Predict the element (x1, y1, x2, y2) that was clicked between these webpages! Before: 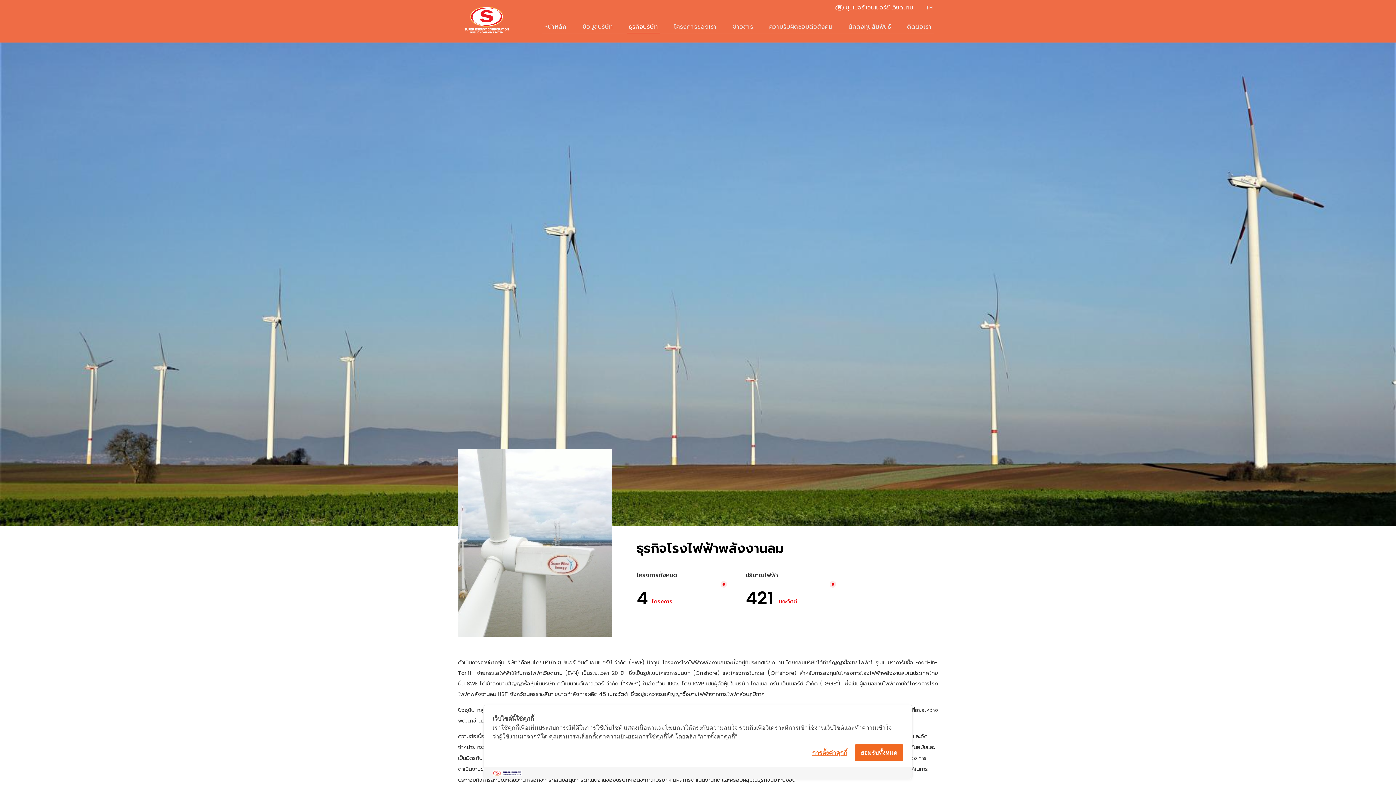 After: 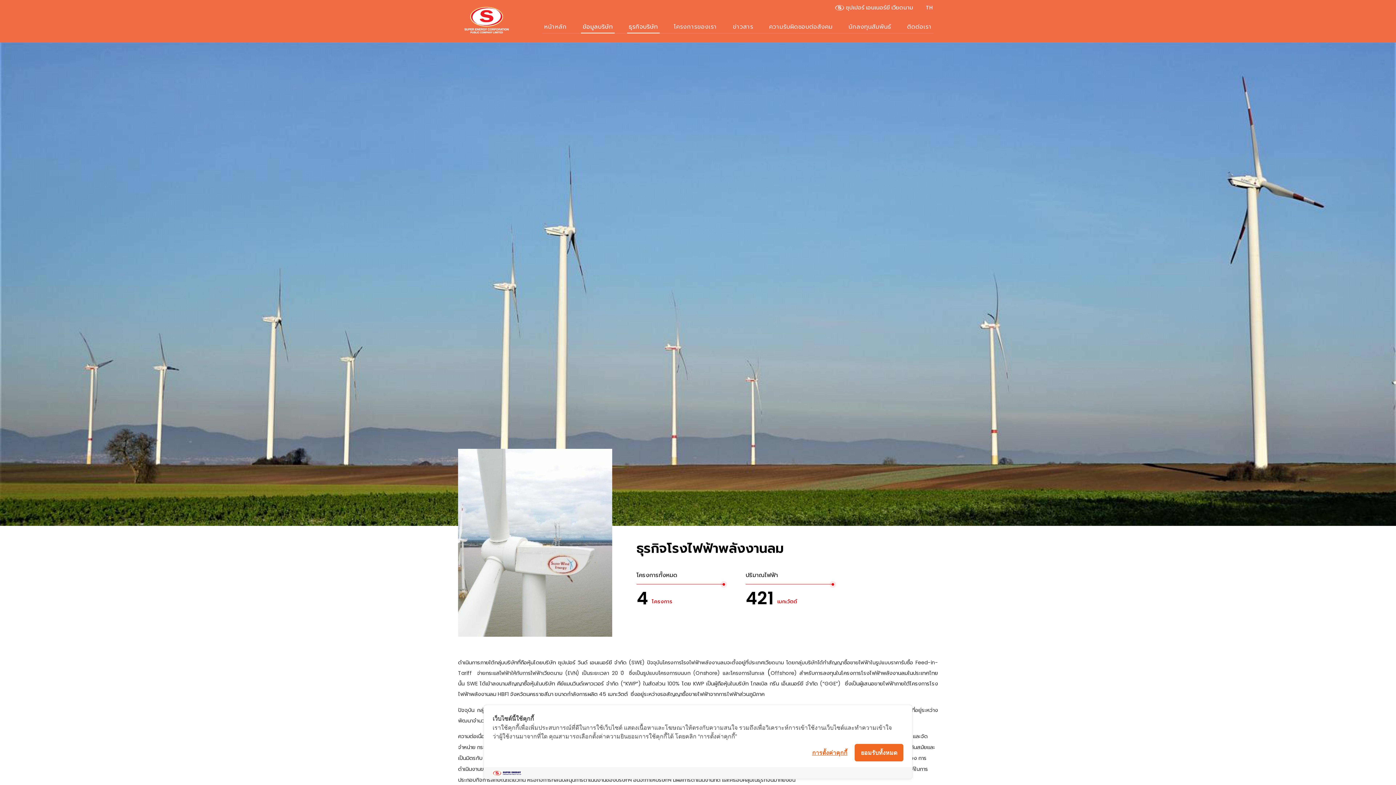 Action: bbox: (581, 20, 614, 33) label: ข้อมูลบริษัท